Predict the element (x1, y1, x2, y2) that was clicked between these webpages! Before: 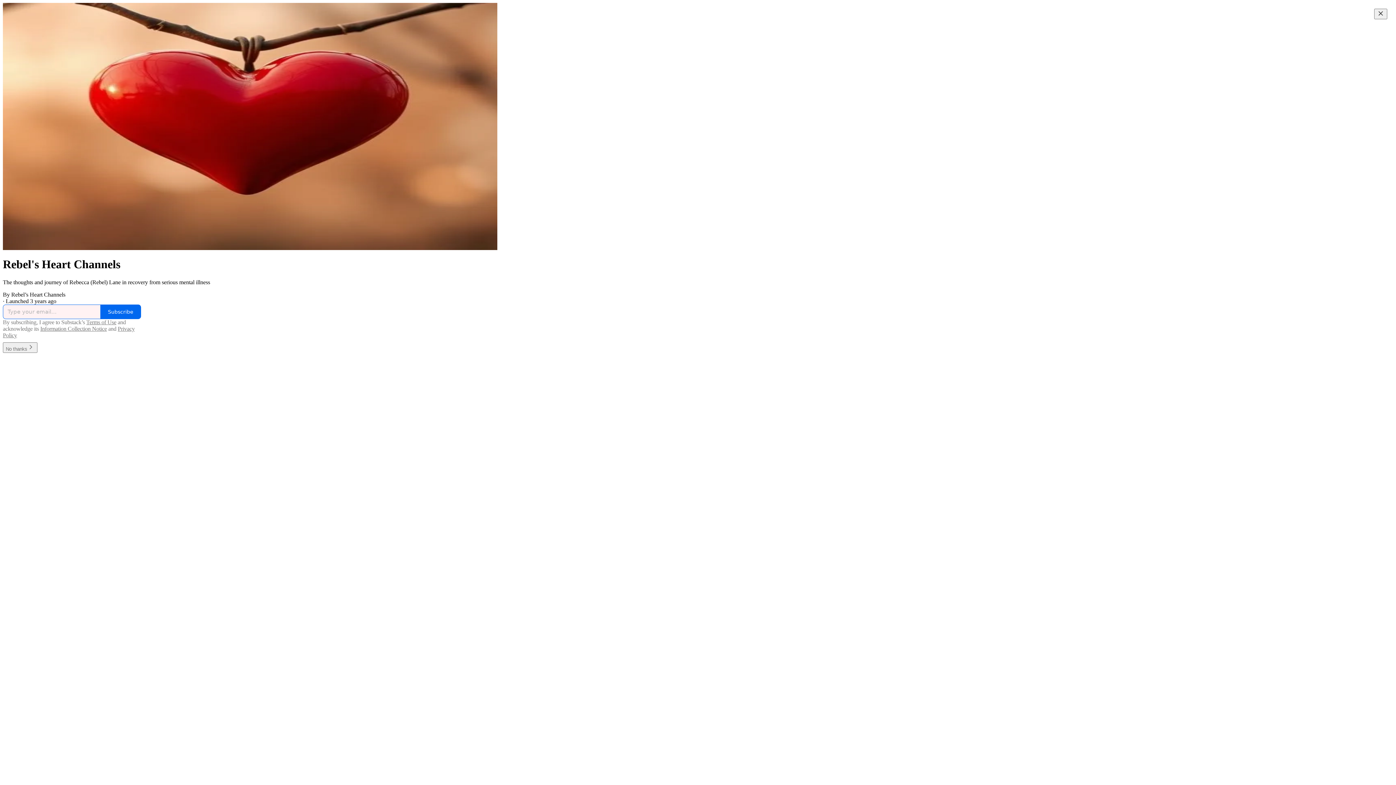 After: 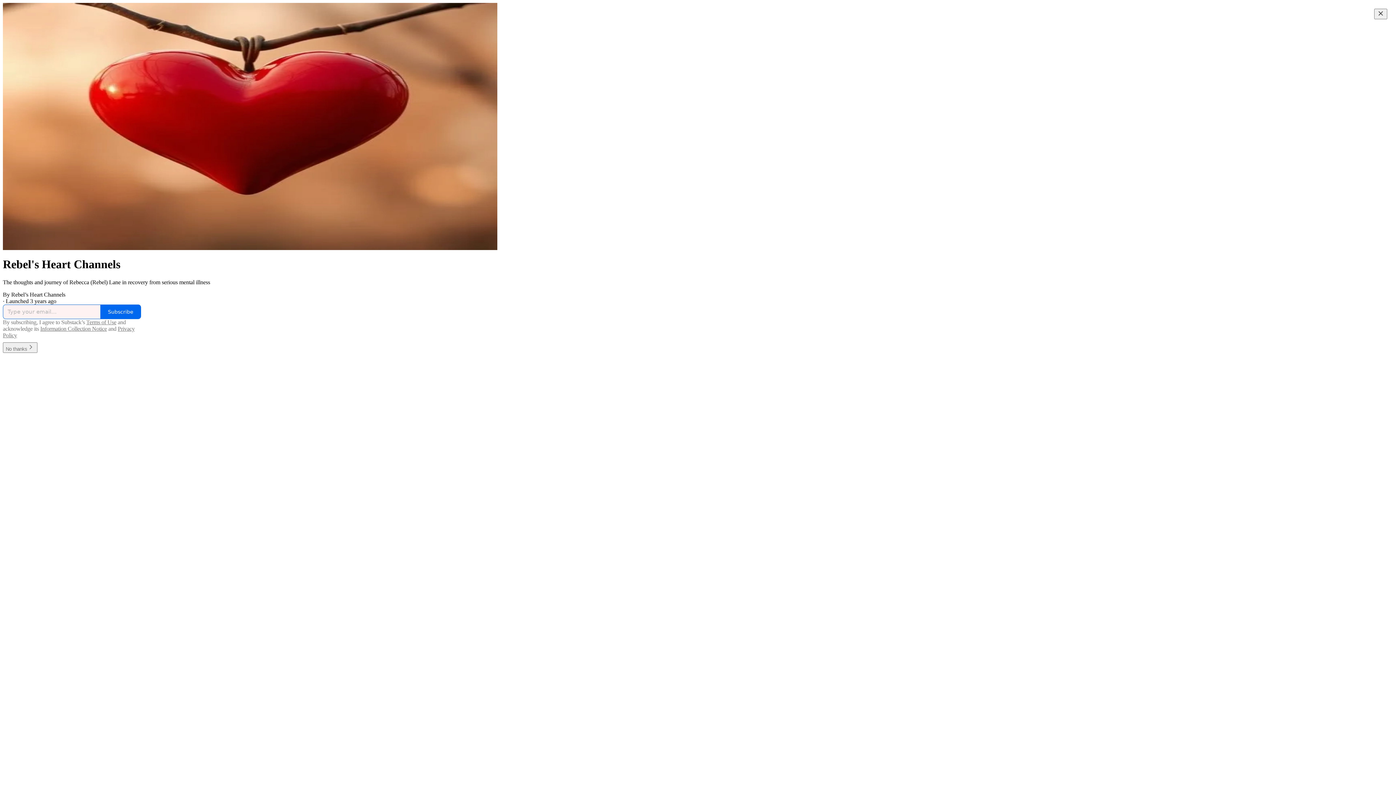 Action: bbox: (40, 325, 106, 331) label: Information Collection Notice